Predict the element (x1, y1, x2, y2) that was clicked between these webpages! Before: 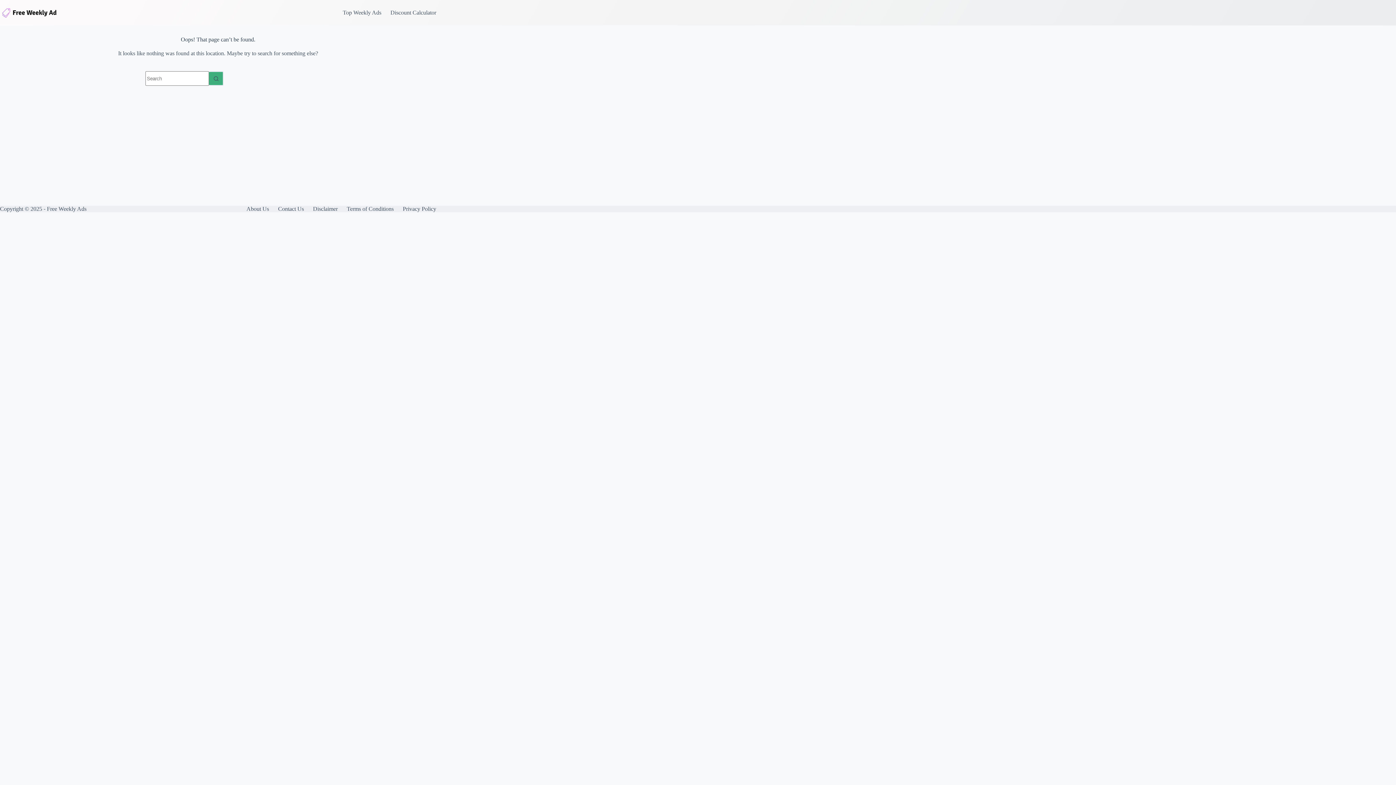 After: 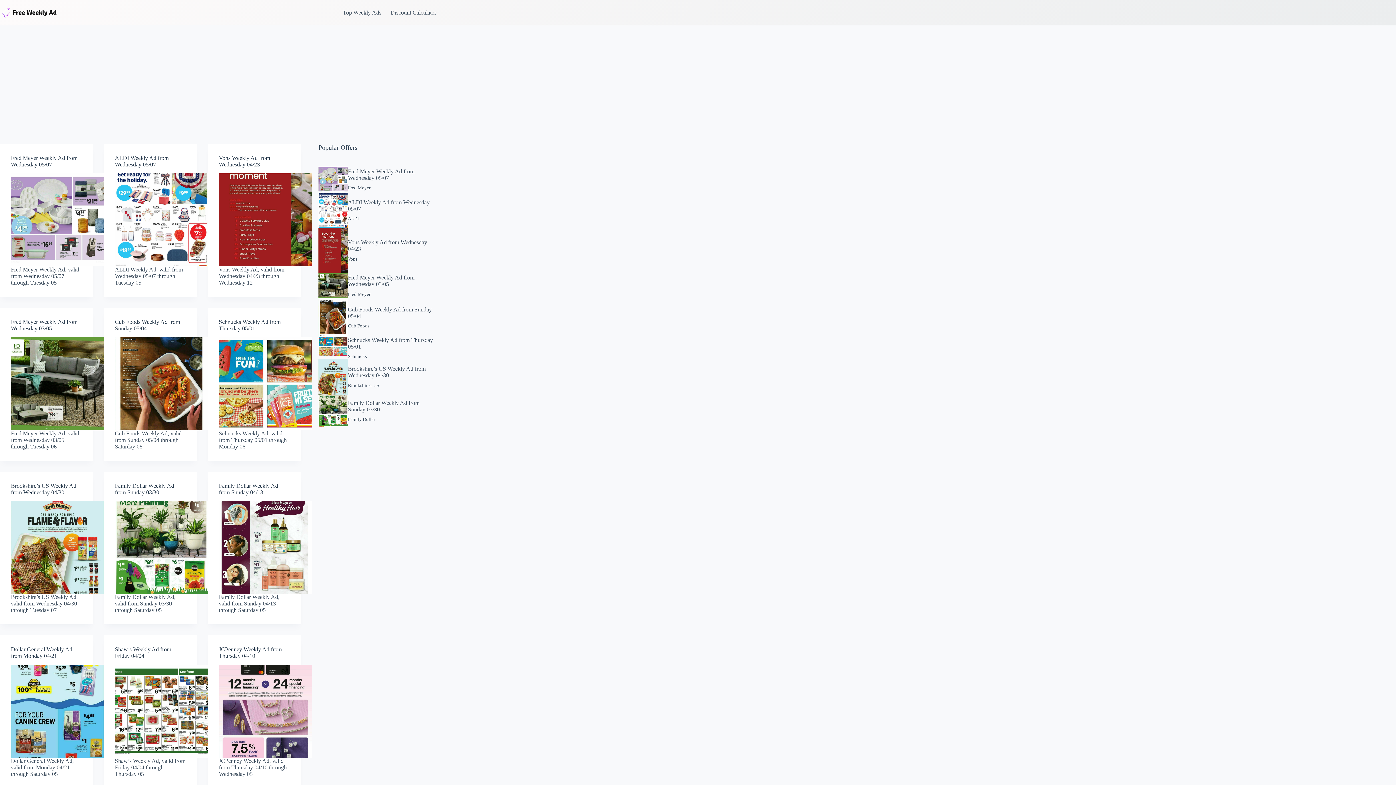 Action: bbox: (0, 6, 59, 19)